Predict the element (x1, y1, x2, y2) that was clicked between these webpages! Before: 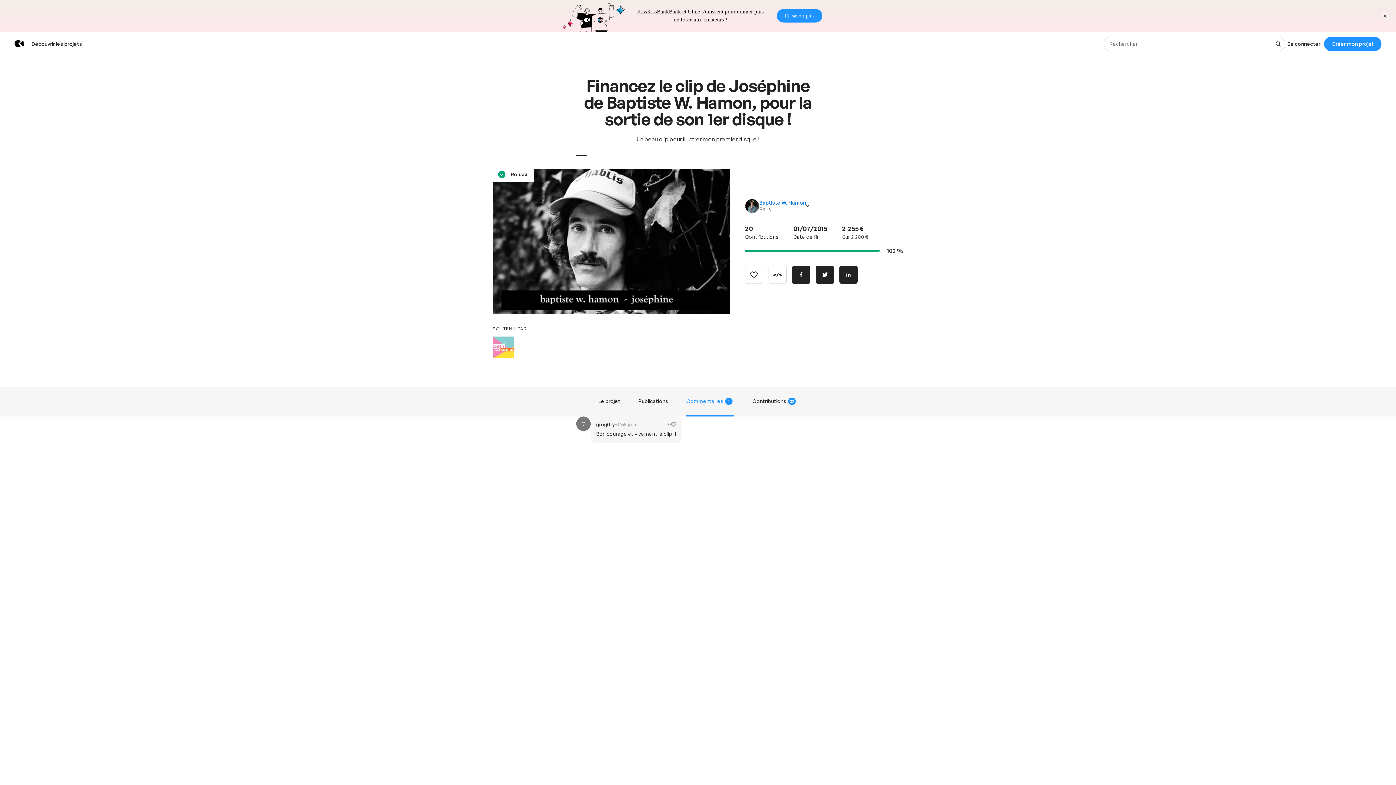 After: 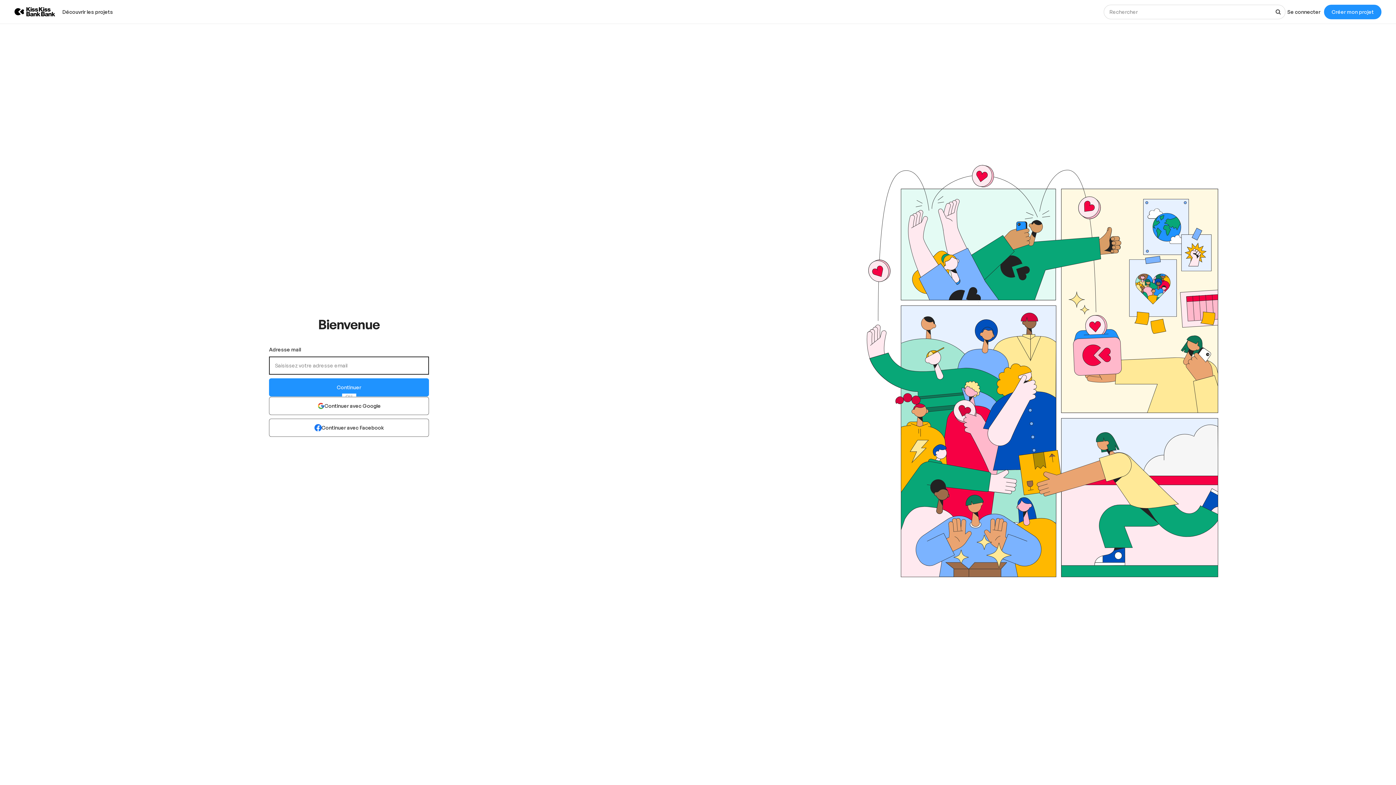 Action: label: Se connecter bbox: (1285, 0, 1324, 23)